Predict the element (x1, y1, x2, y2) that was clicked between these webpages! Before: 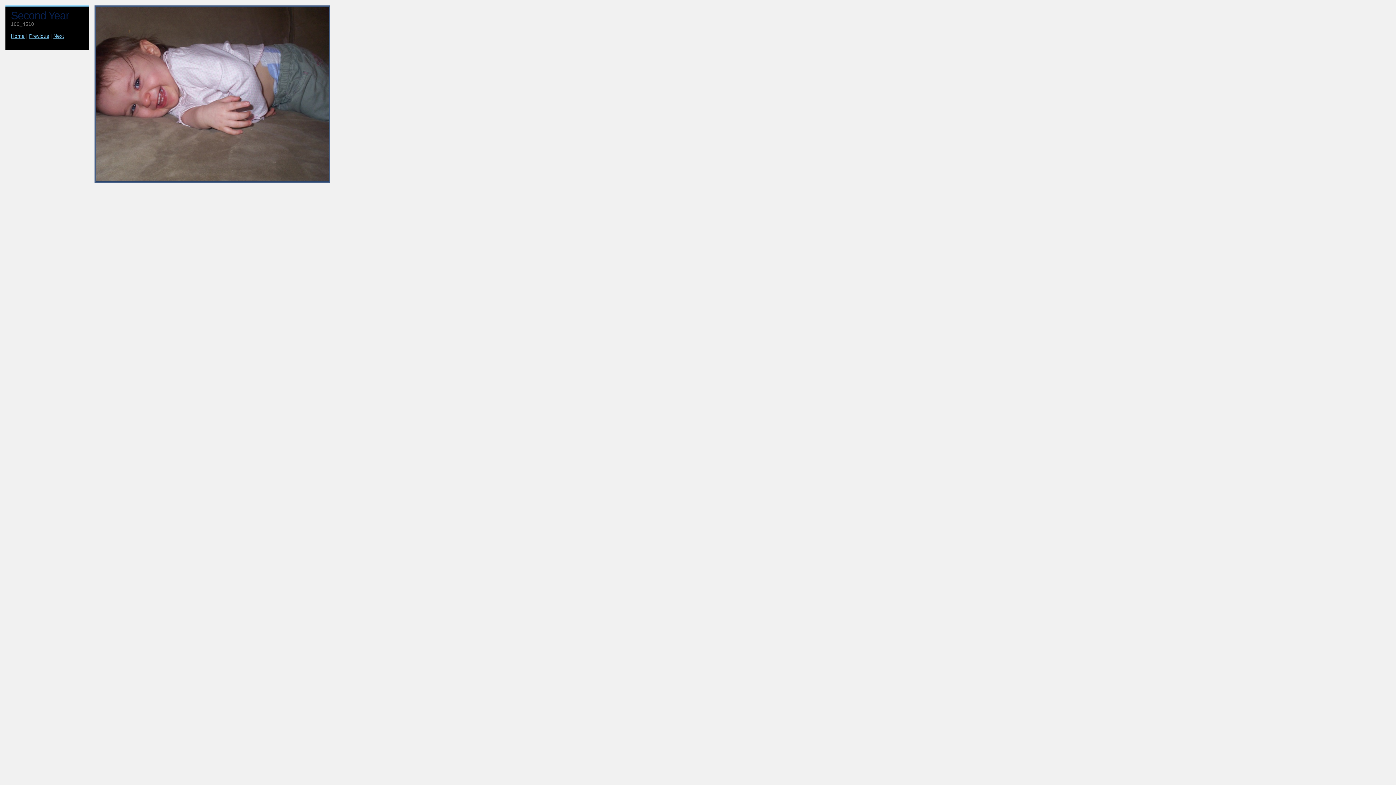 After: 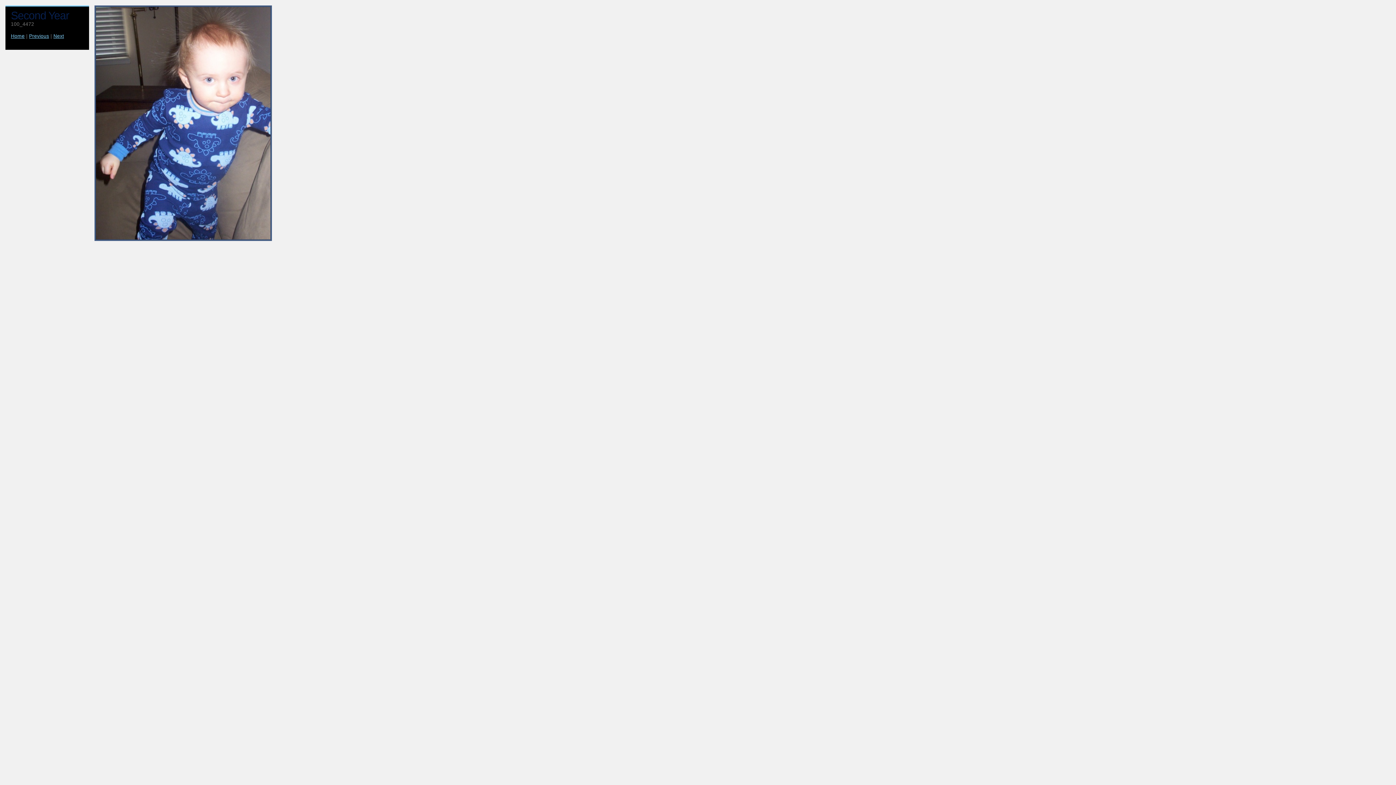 Action: bbox: (53, 33, 64, 38) label: Next